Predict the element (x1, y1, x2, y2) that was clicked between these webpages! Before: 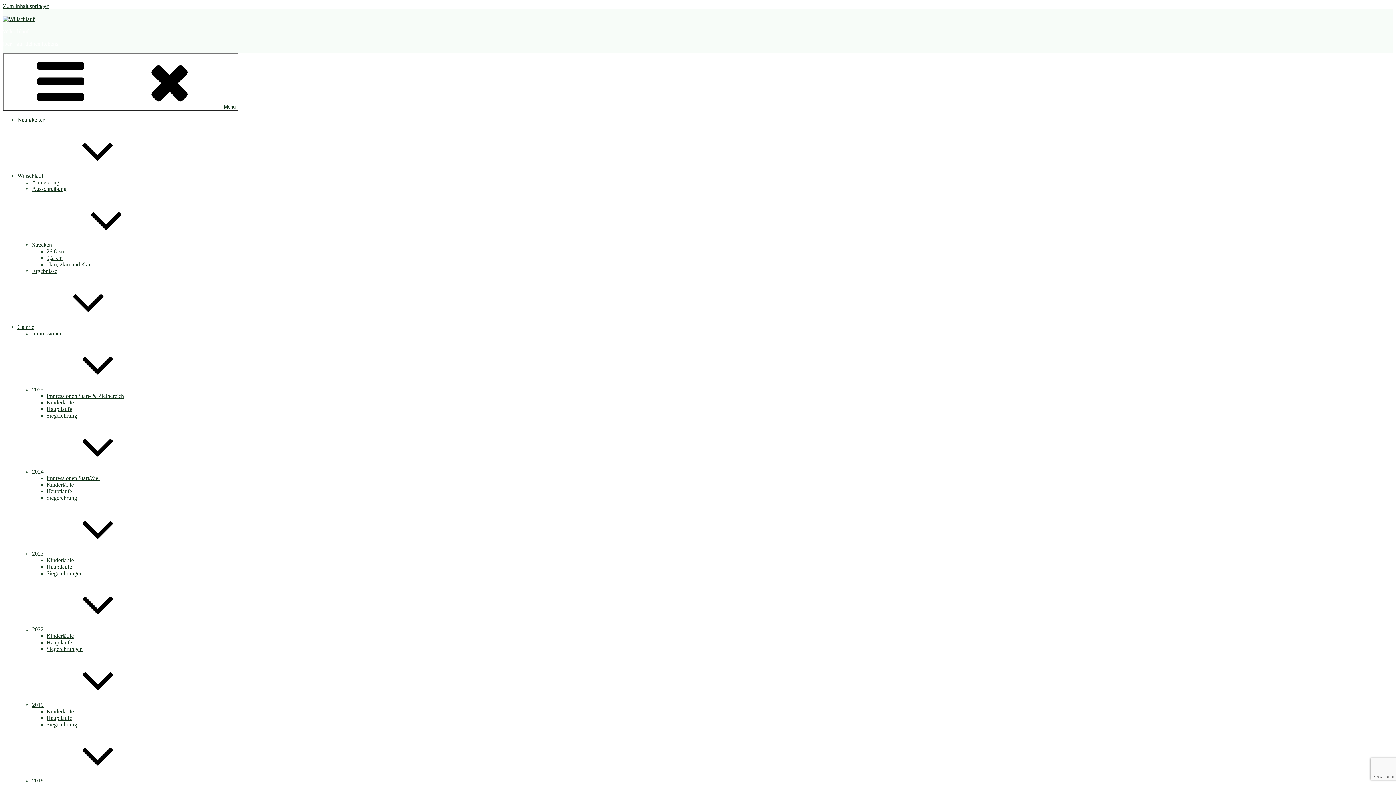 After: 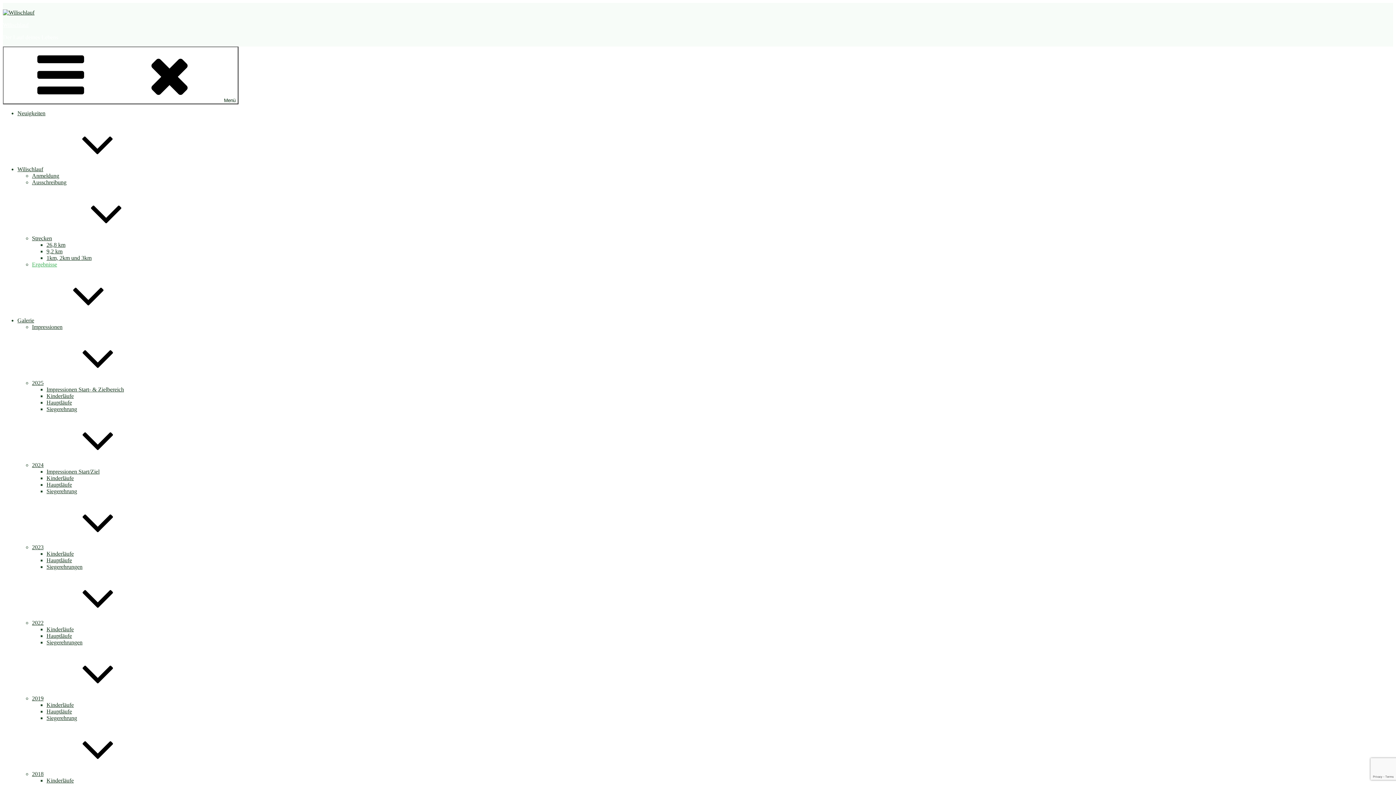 Action: label: Ergebnisse bbox: (32, 268, 57, 274)